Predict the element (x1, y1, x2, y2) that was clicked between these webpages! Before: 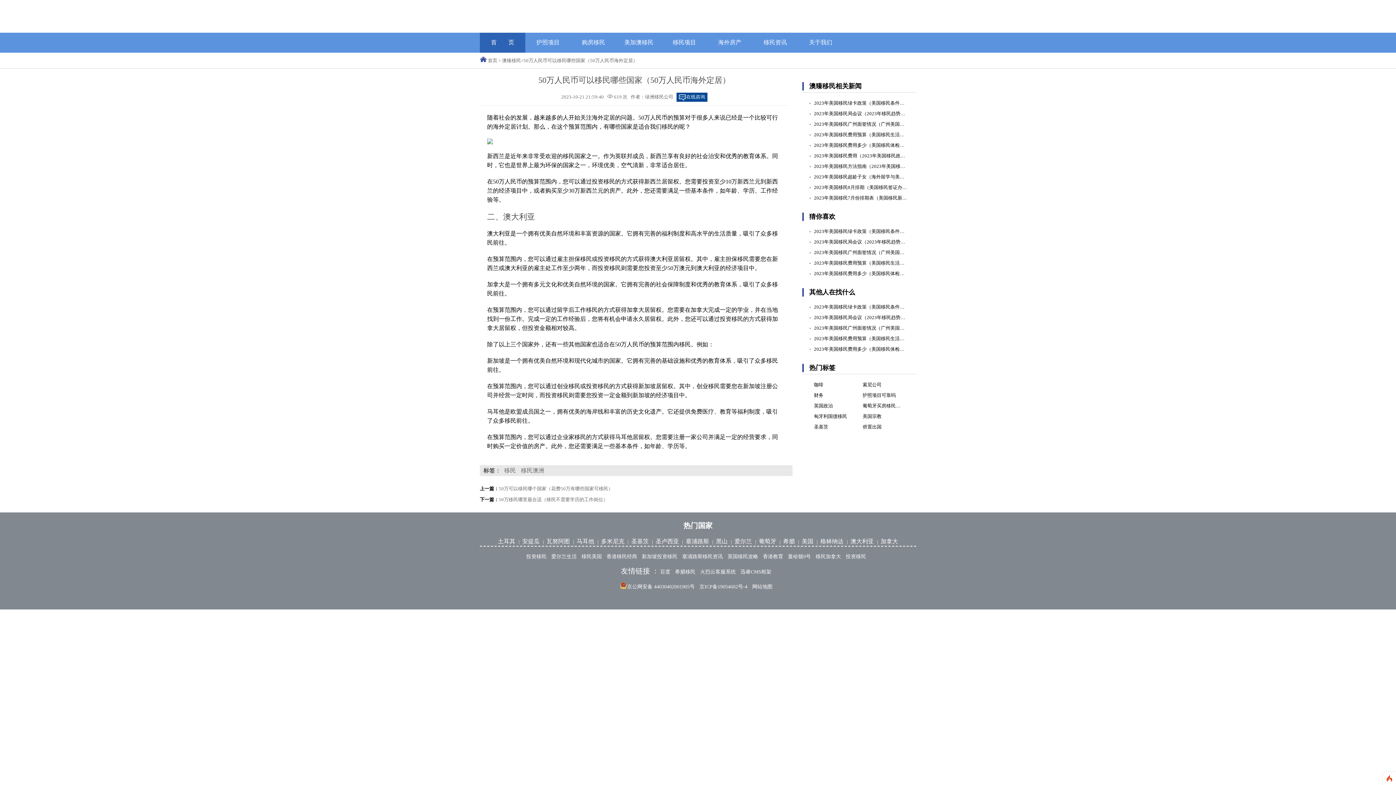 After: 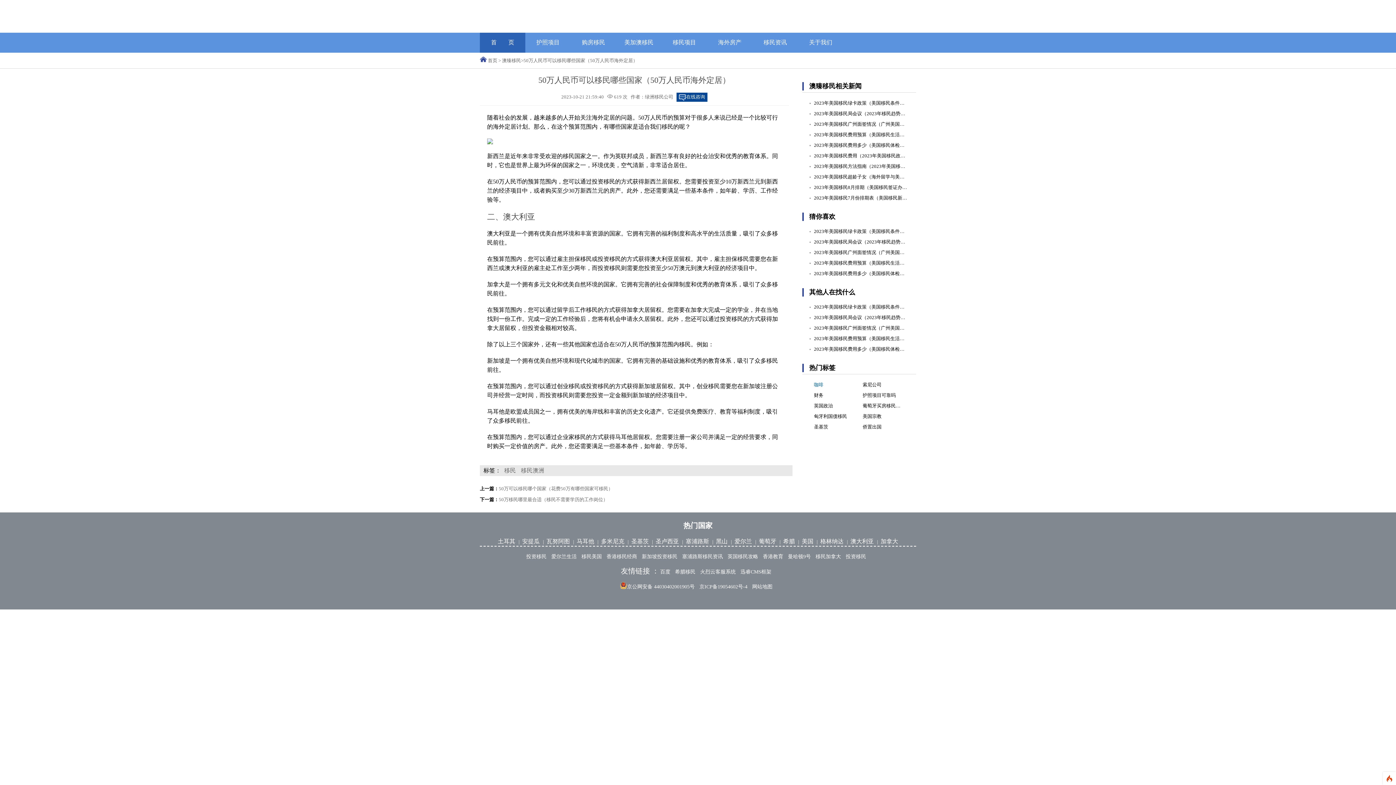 Action: label: 咖啡 bbox: (814, 381, 854, 388)